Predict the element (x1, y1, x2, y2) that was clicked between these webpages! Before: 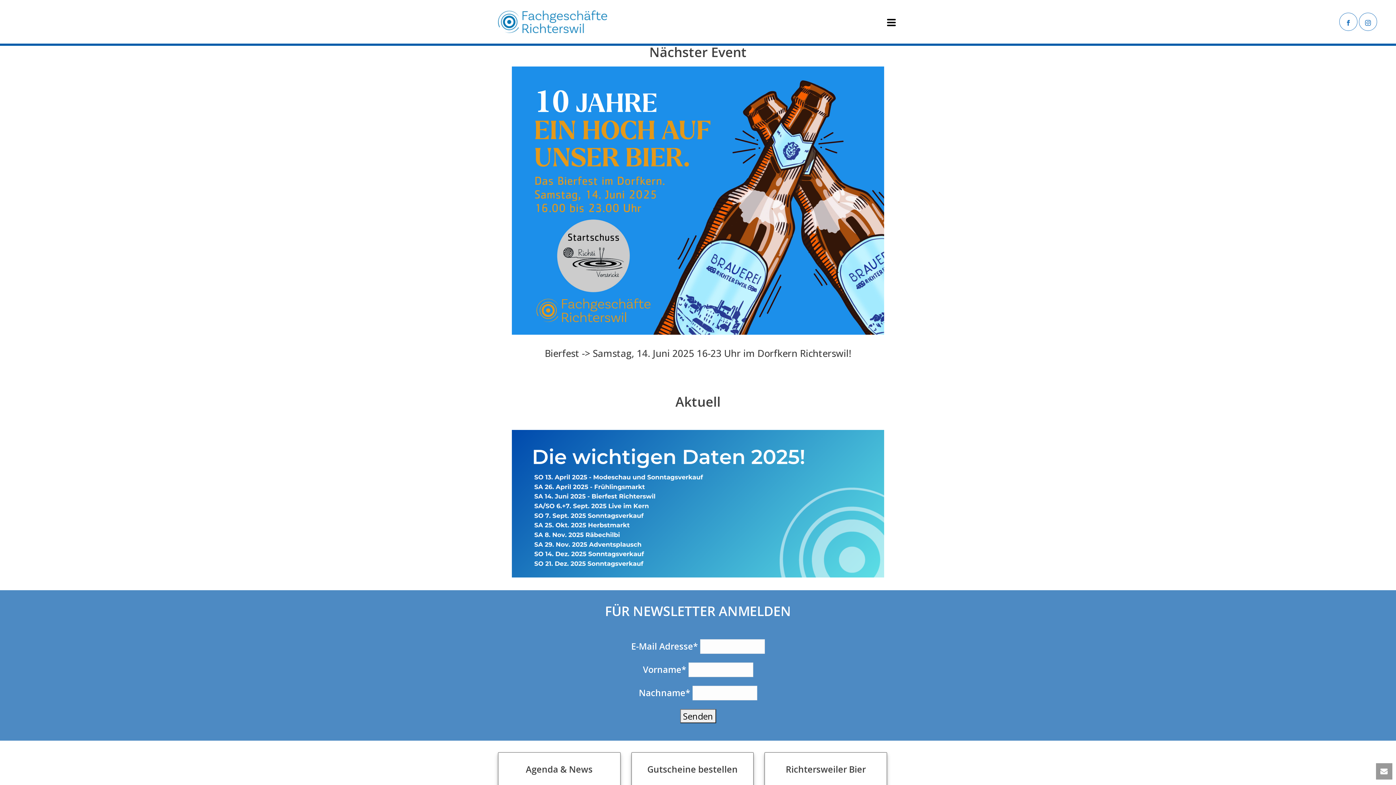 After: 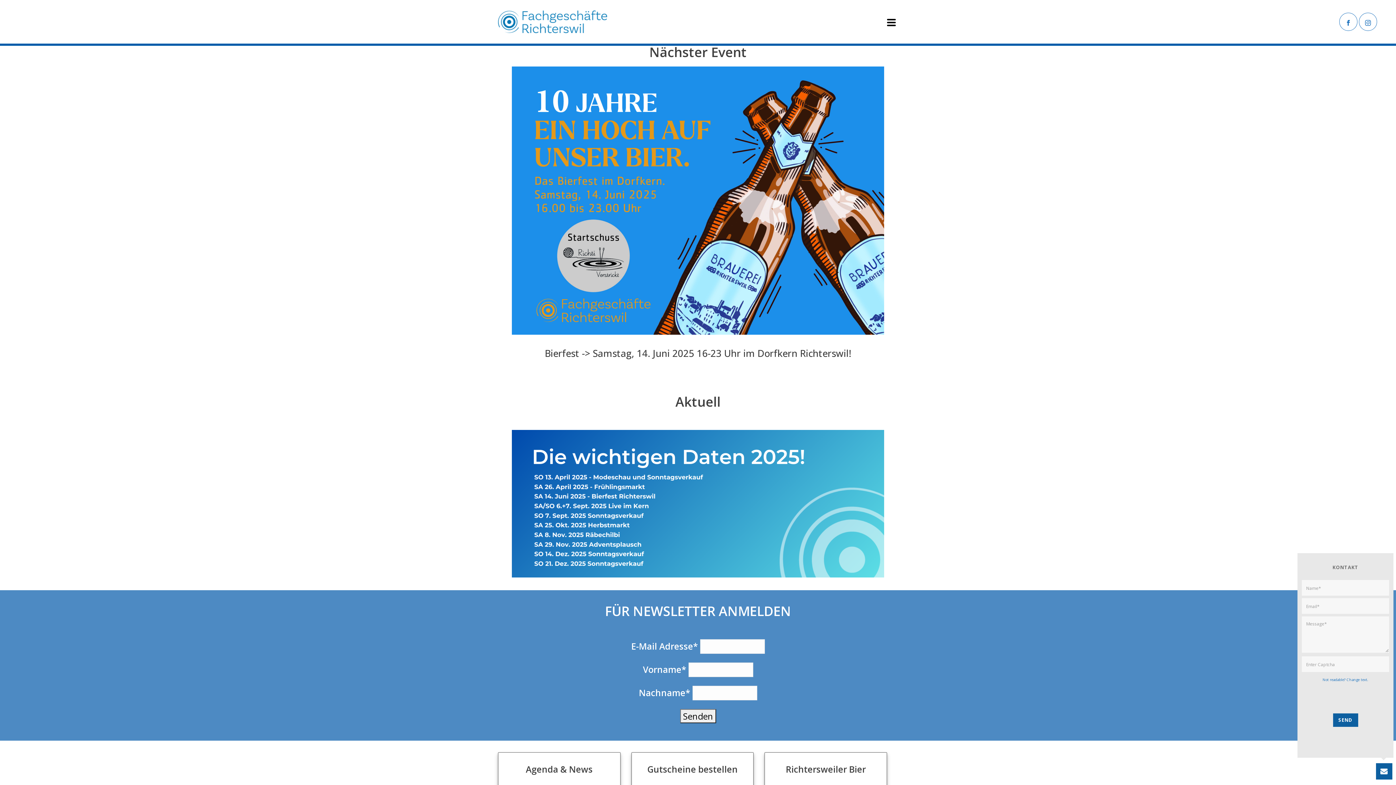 Action: bbox: (1376, 763, 1392, 780)